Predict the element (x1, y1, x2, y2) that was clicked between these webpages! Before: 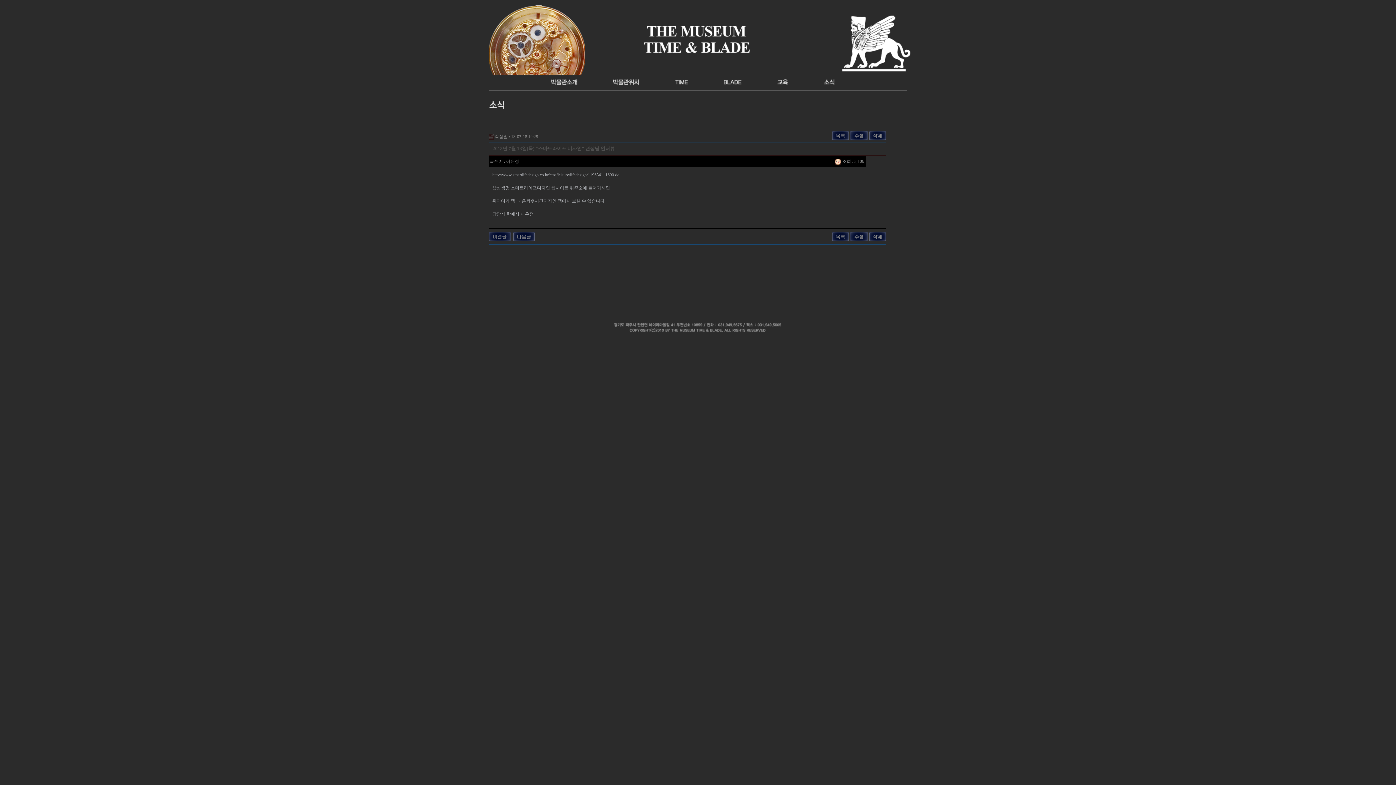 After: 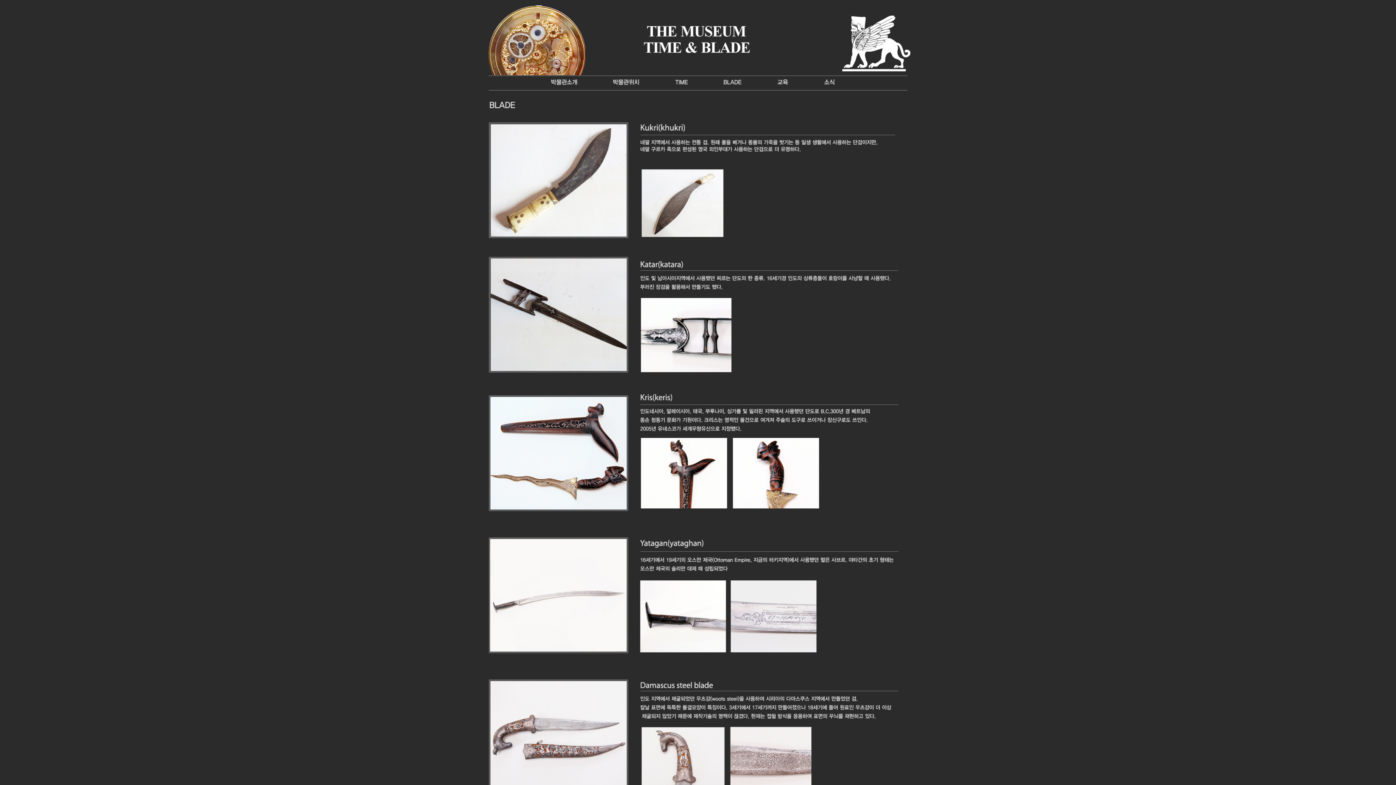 Action: bbox: (723, 81, 742, 86)